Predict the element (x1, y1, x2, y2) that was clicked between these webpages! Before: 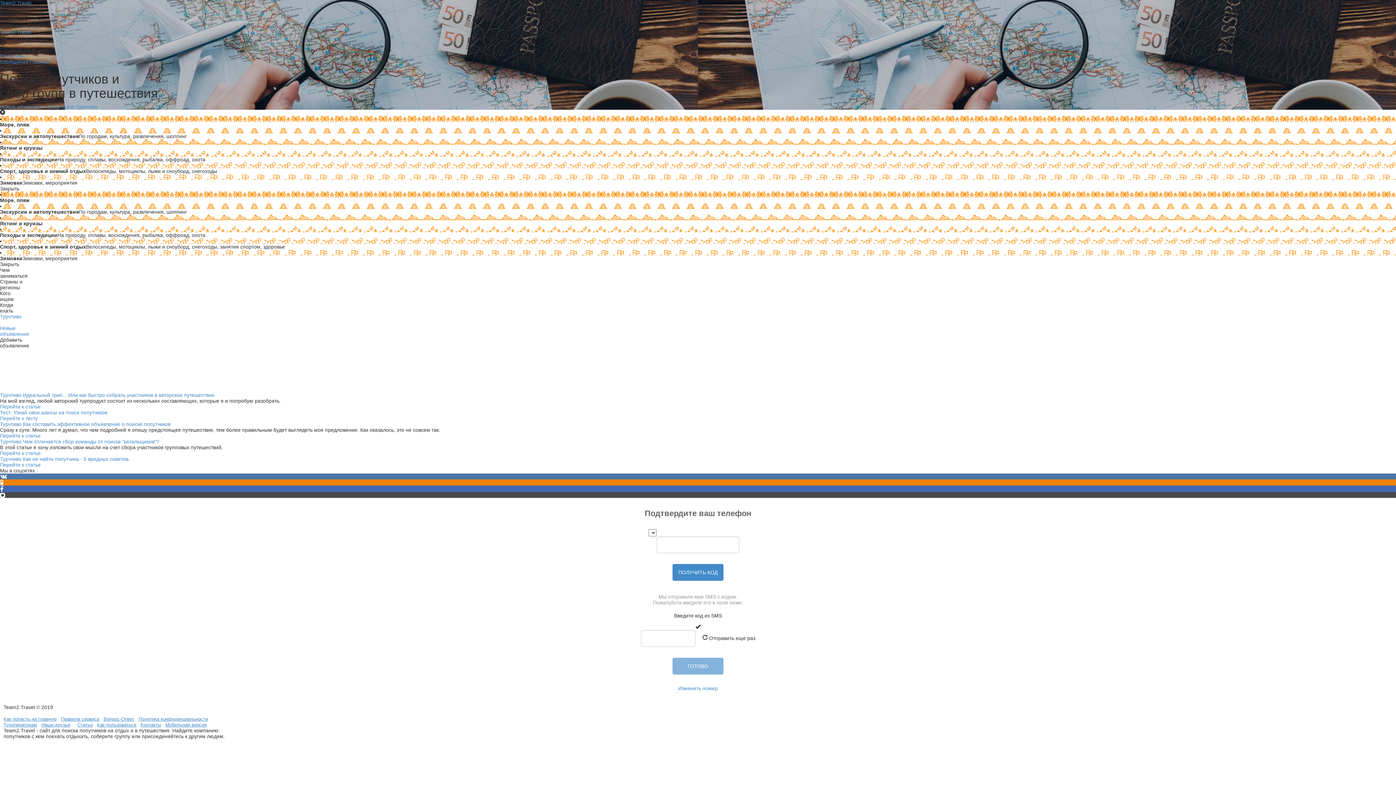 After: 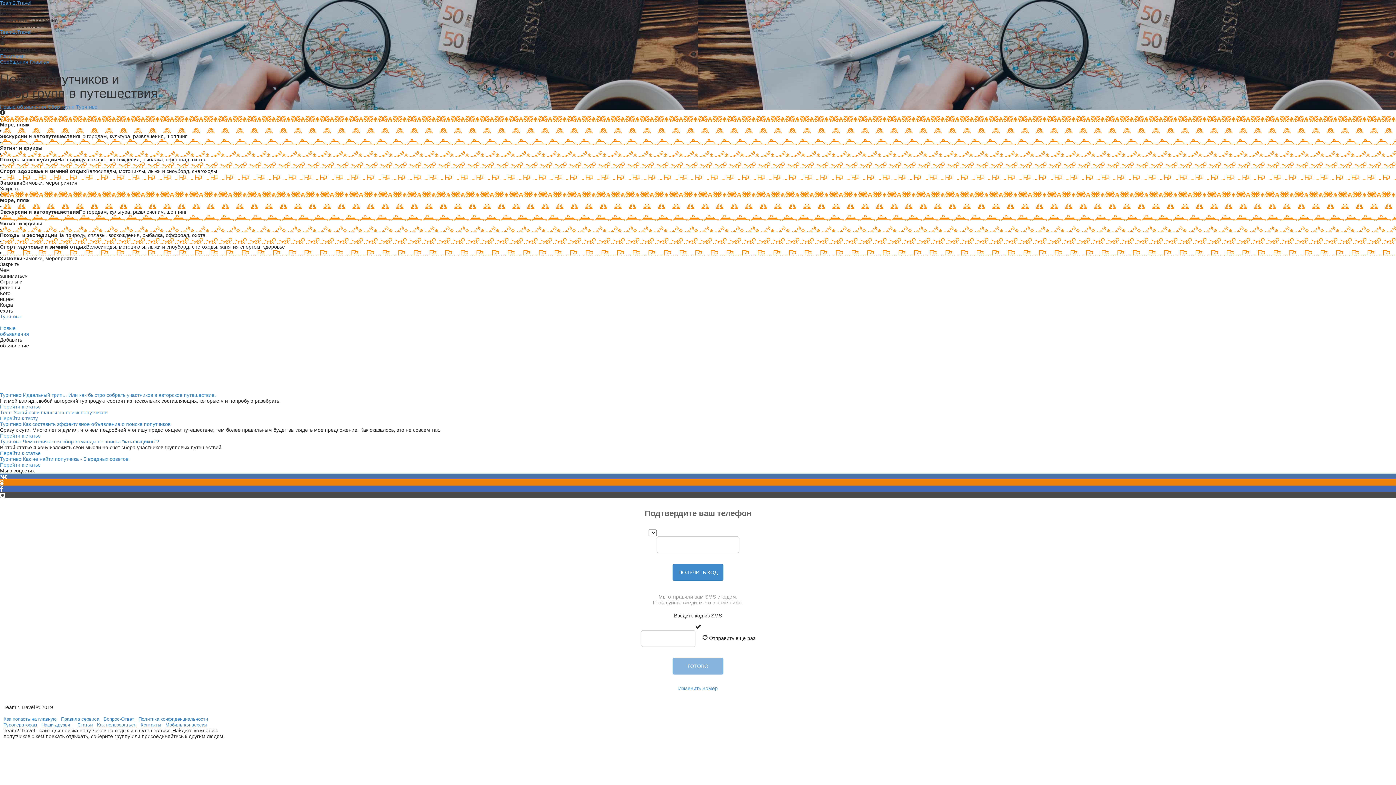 Action: bbox: (0, 485, 1396, 492)